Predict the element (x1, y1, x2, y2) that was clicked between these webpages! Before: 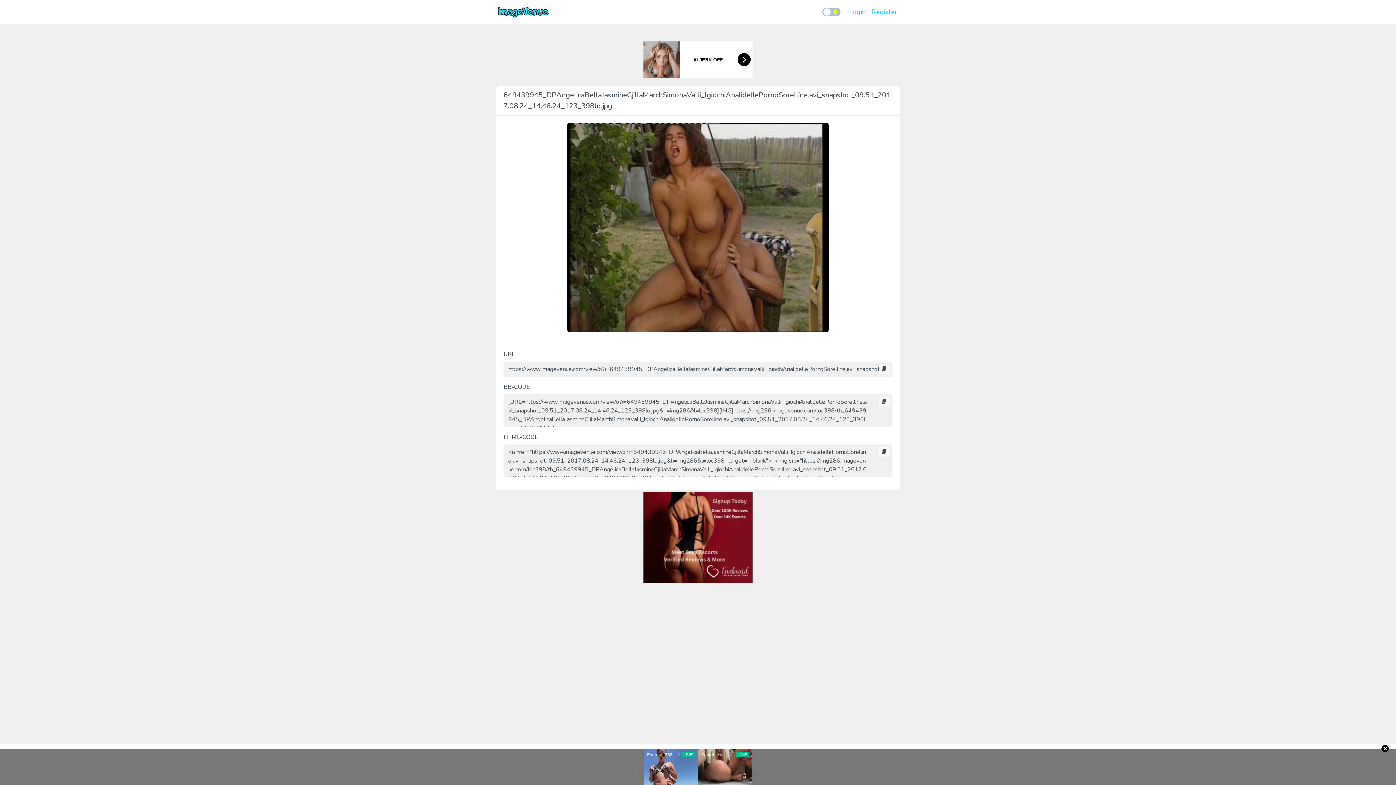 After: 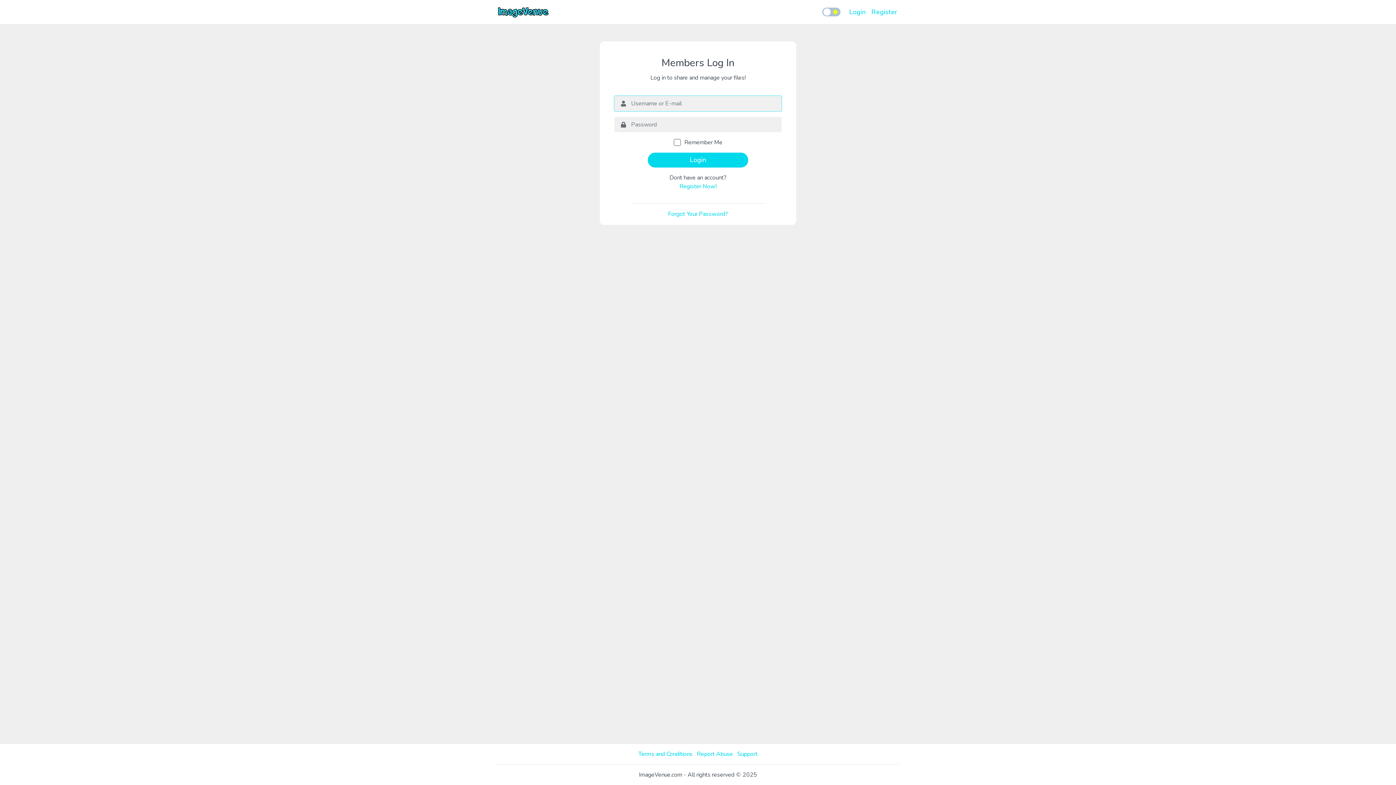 Action: bbox: (846, 4, 868, 19) label: Login